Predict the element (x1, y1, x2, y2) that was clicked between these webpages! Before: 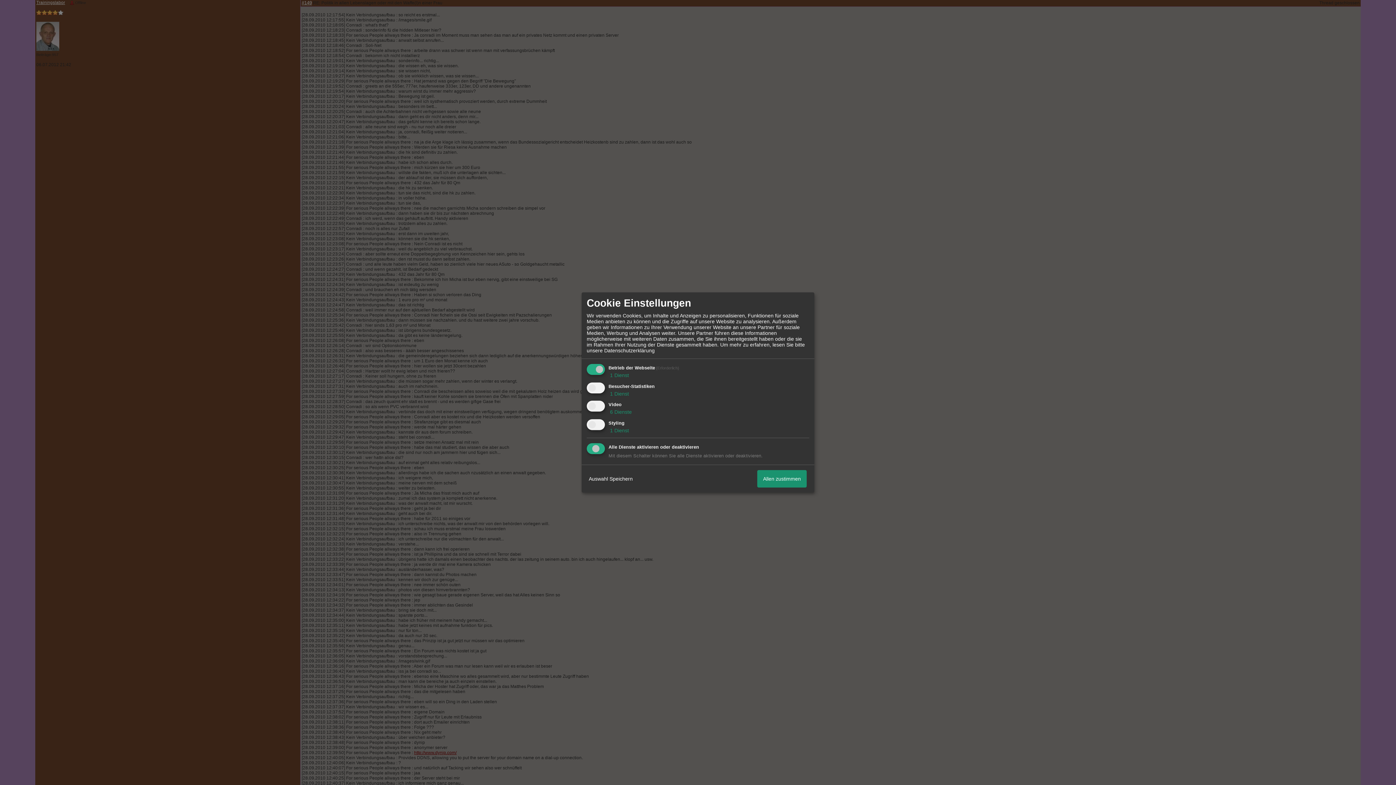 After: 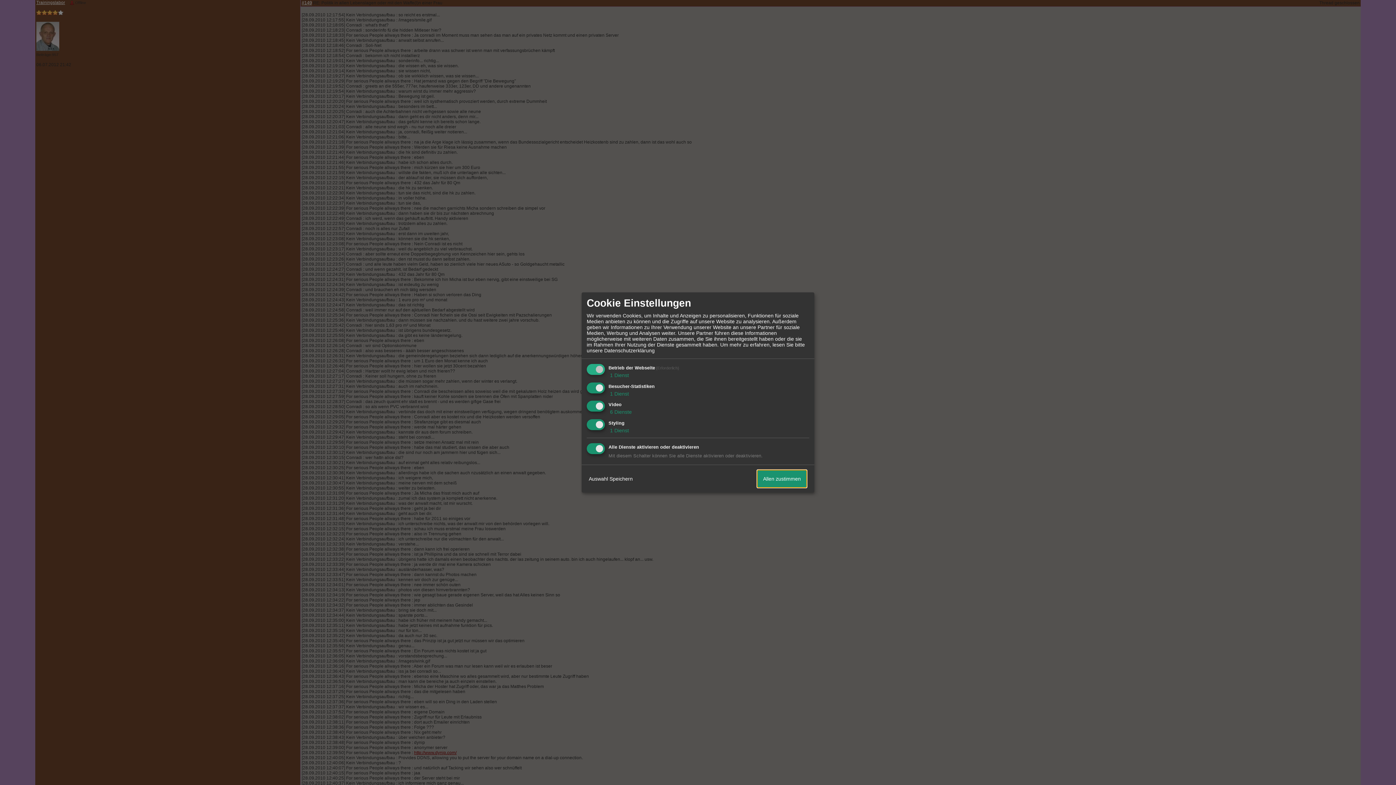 Action: label: Allen zustimmen bbox: (757, 470, 806, 487)